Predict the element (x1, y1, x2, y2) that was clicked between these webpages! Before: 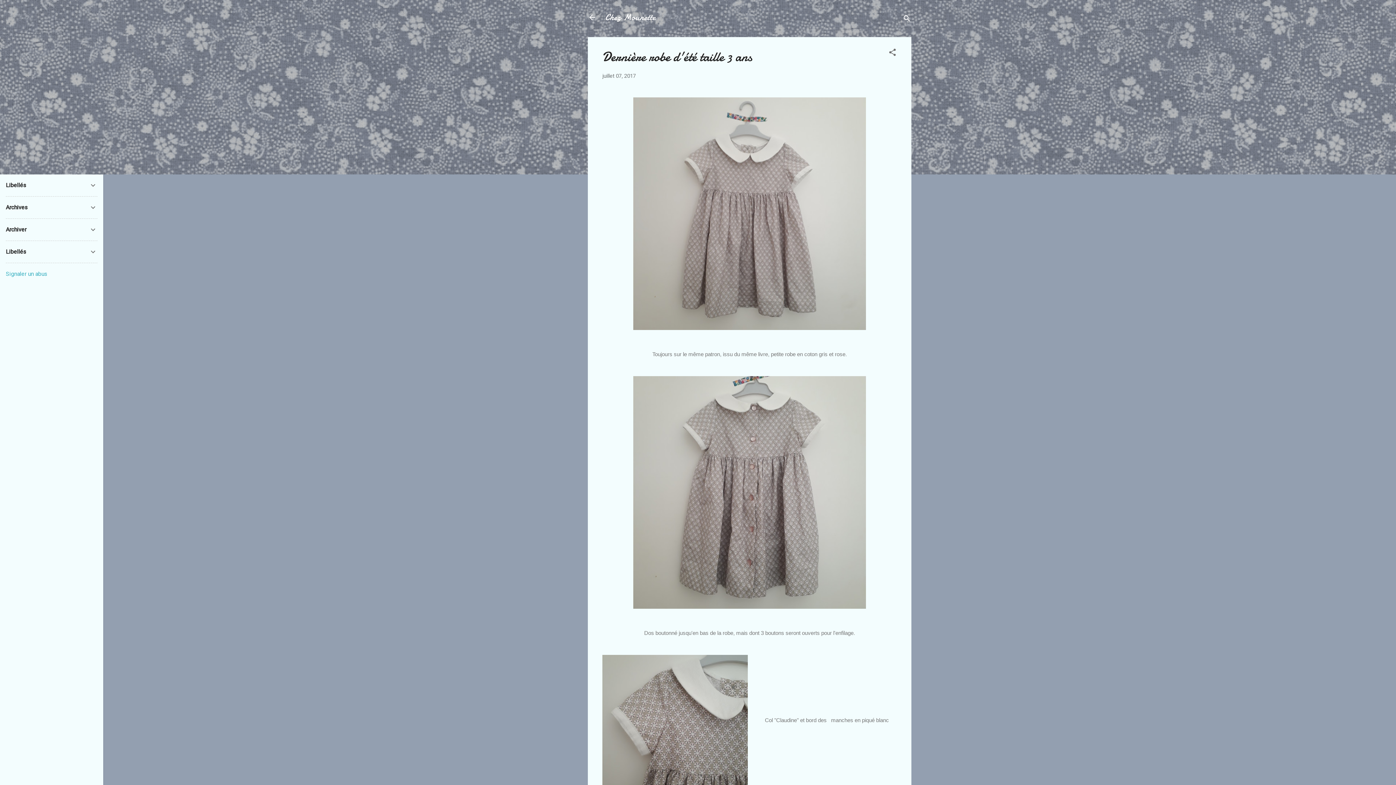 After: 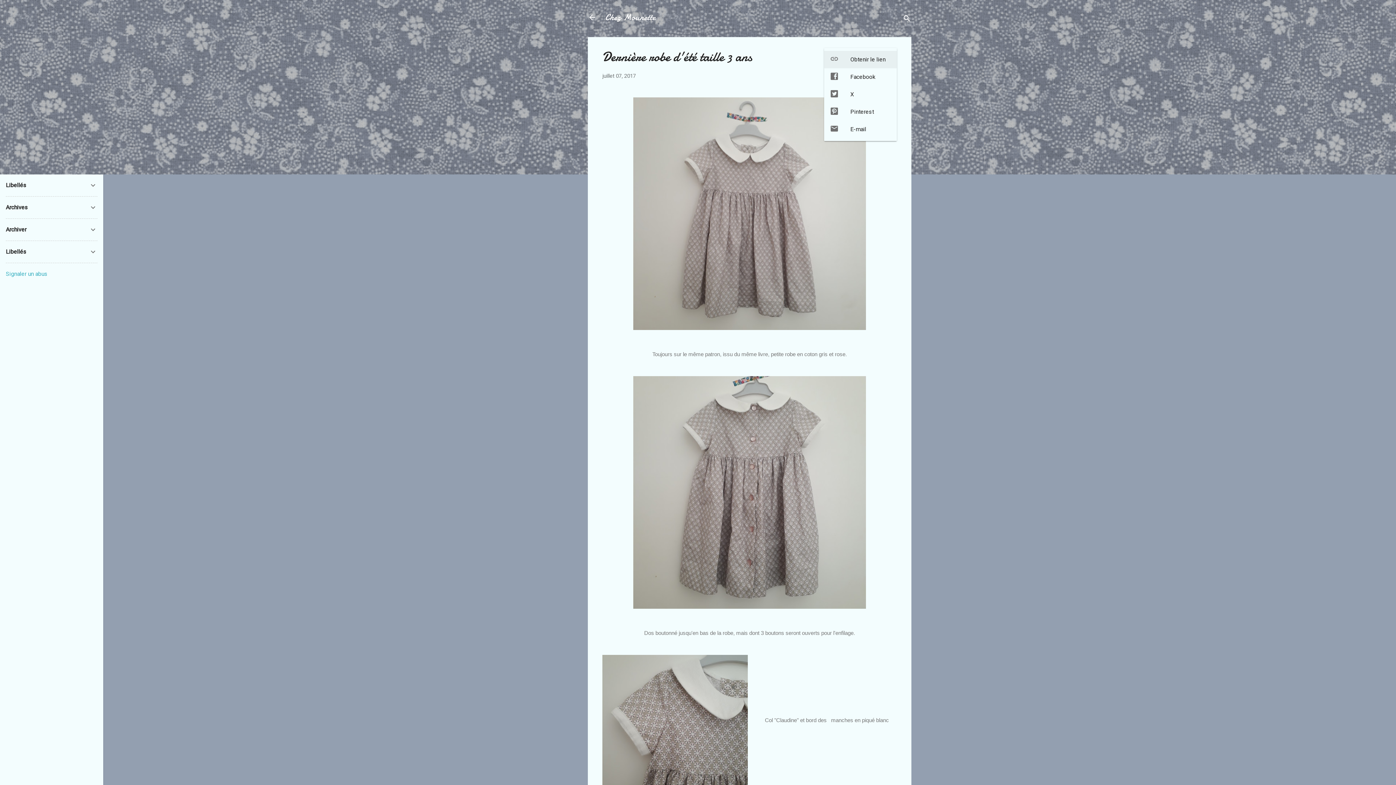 Action: label: Partager bbox: (888, 48, 897, 59)